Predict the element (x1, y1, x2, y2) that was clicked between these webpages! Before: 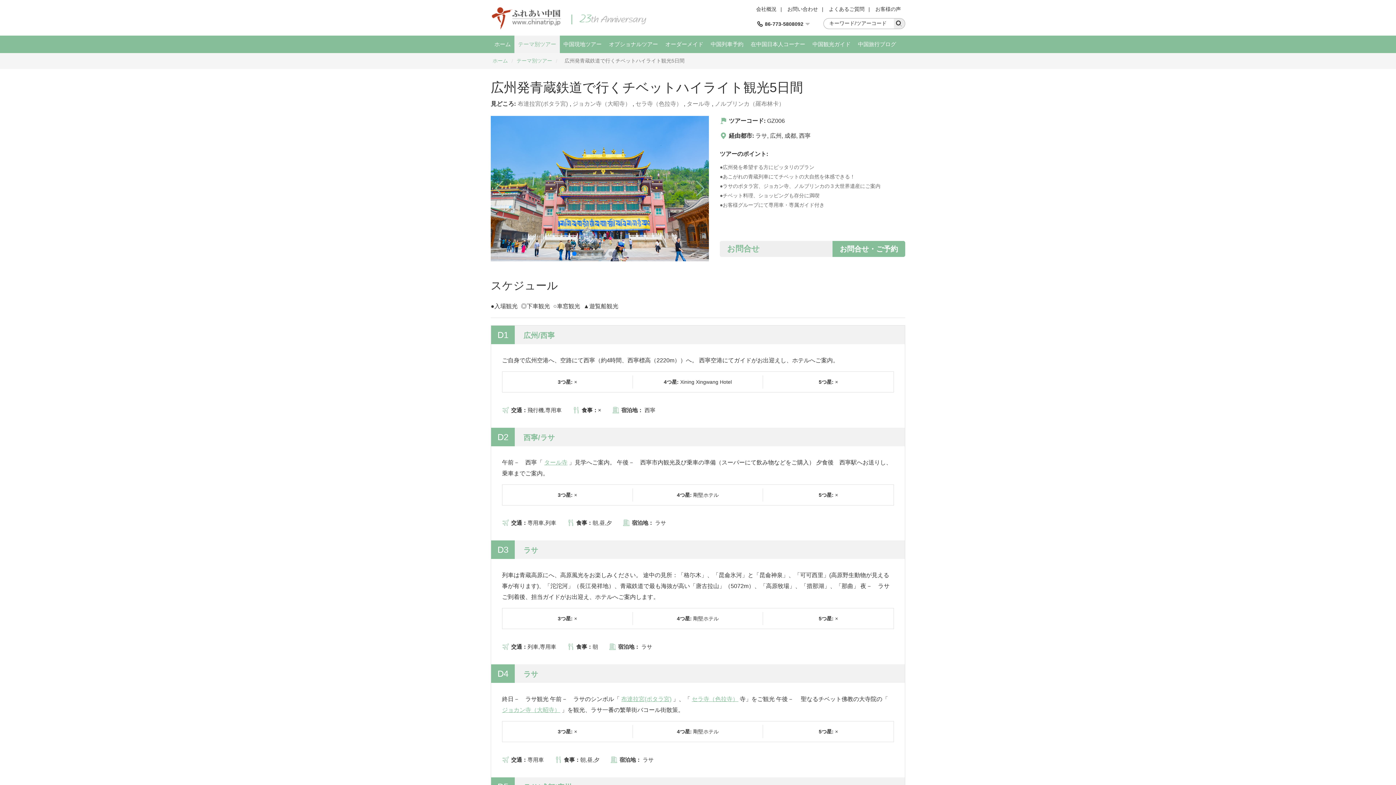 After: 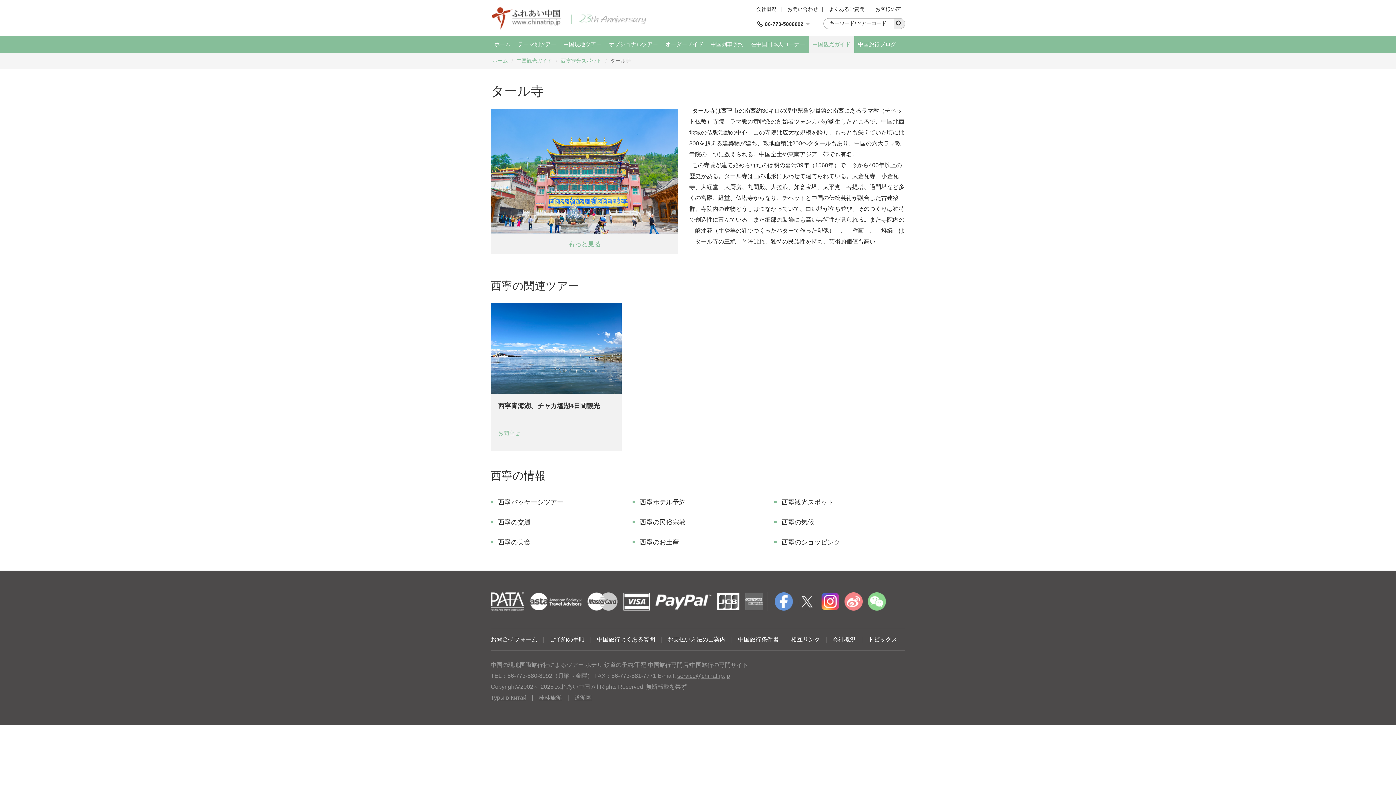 Action: bbox: (544, 459, 567, 465) label: タール寺